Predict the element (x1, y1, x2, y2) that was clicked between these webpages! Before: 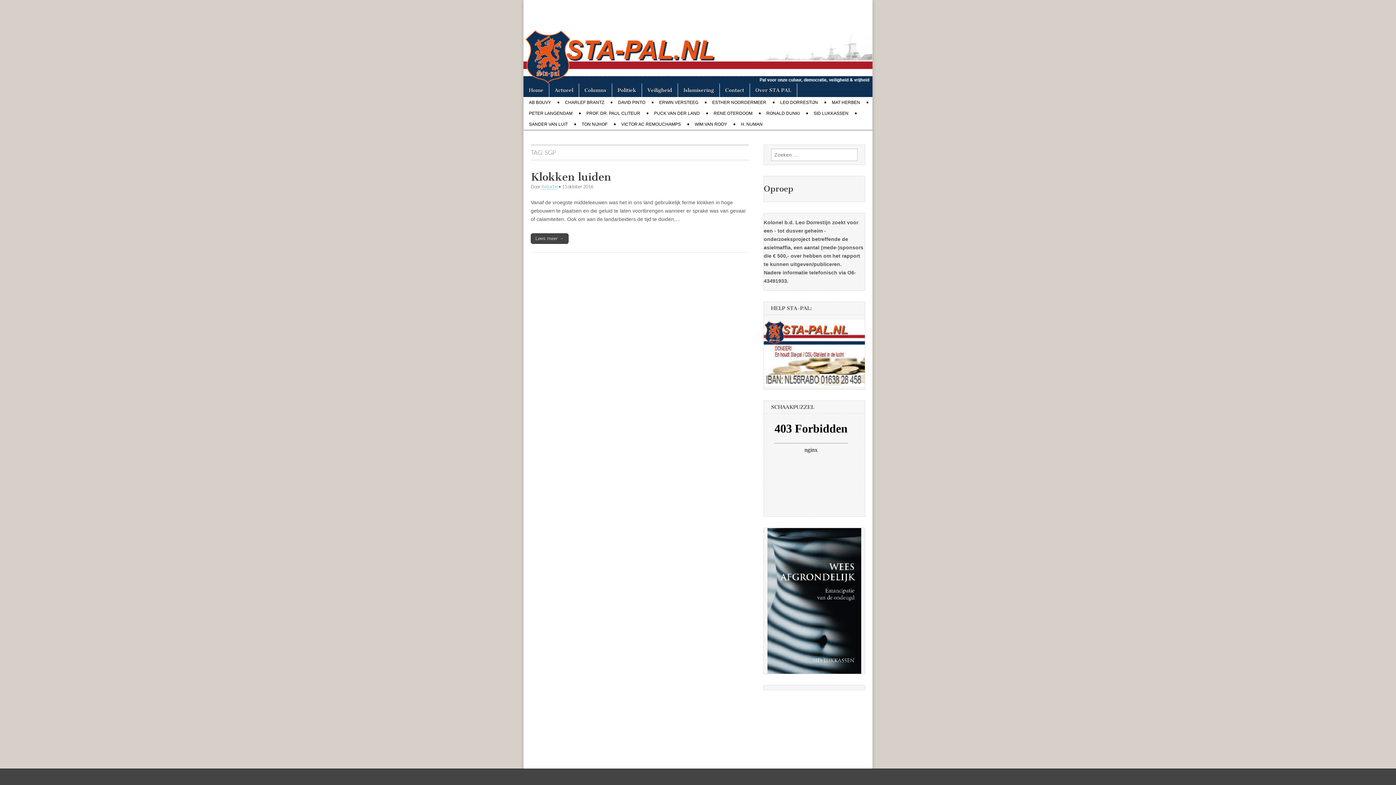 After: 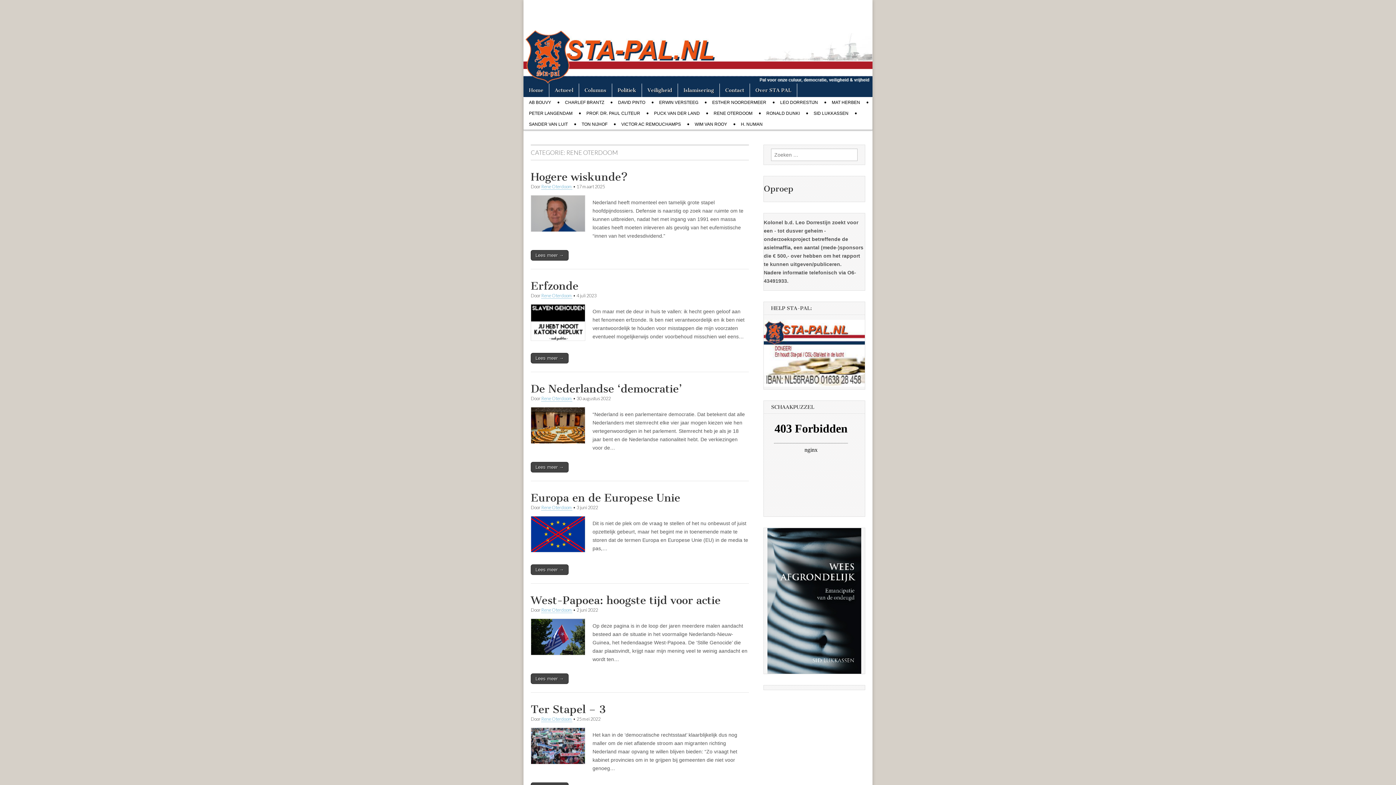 Action: bbox: (708, 107, 758, 118) label: RENE OTERDOOM